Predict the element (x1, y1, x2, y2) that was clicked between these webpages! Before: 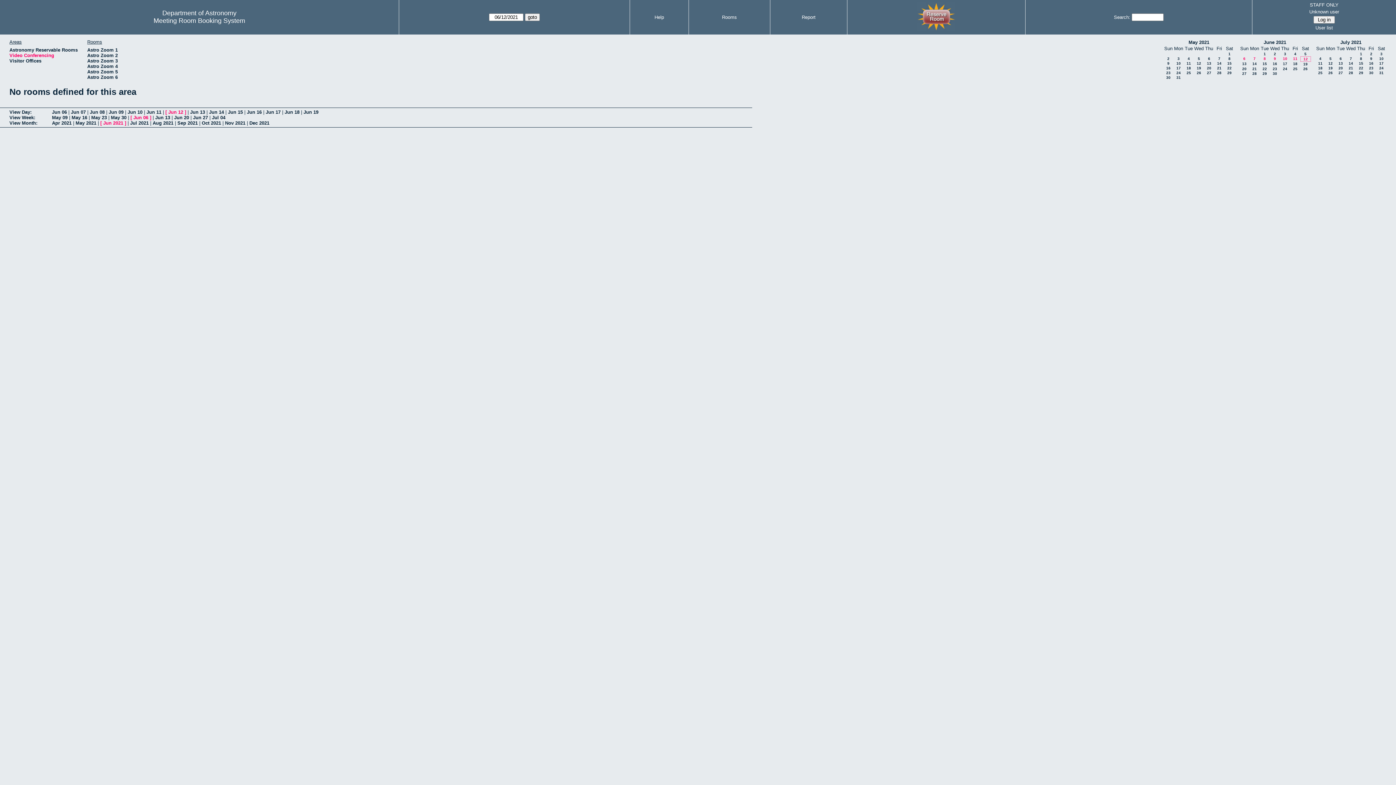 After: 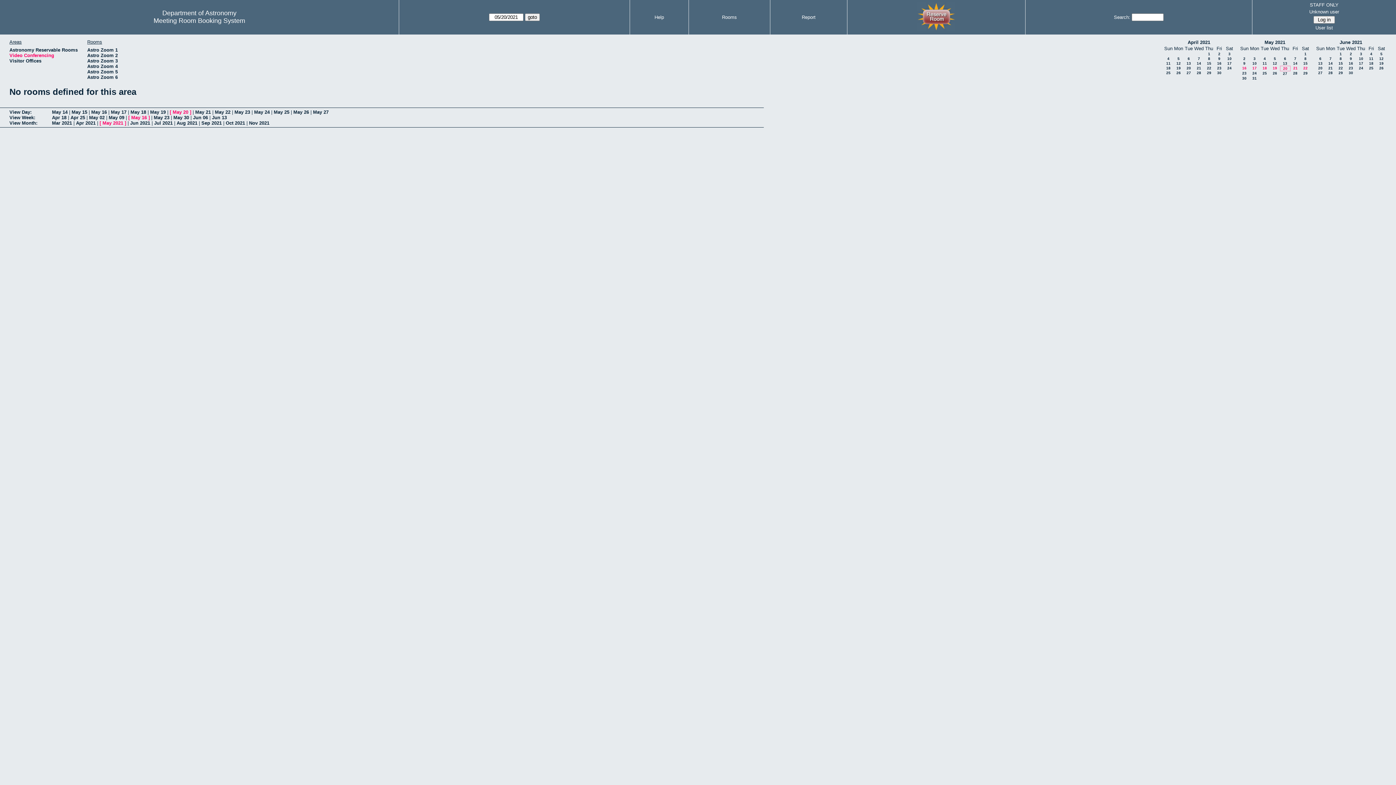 Action: label: 20 bbox: (1207, 66, 1211, 70)